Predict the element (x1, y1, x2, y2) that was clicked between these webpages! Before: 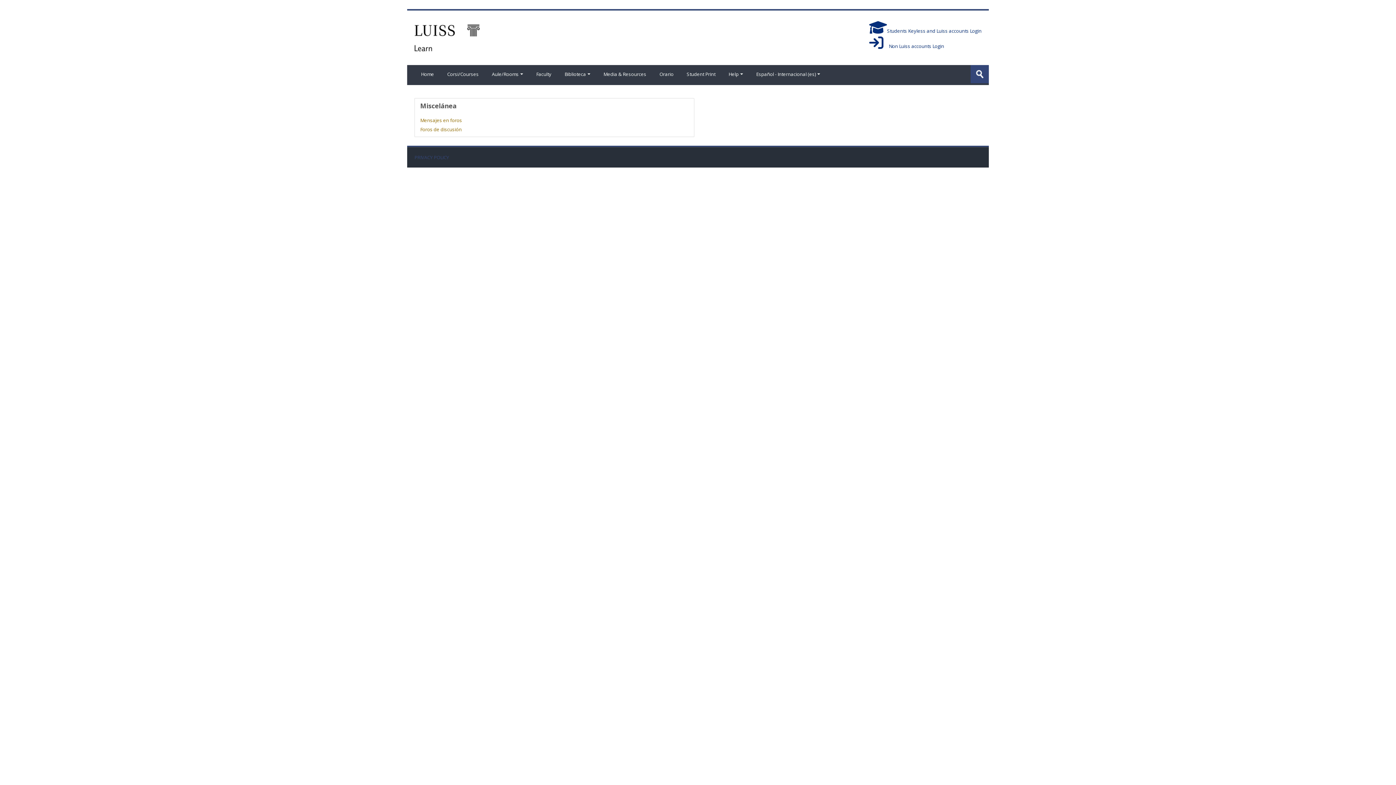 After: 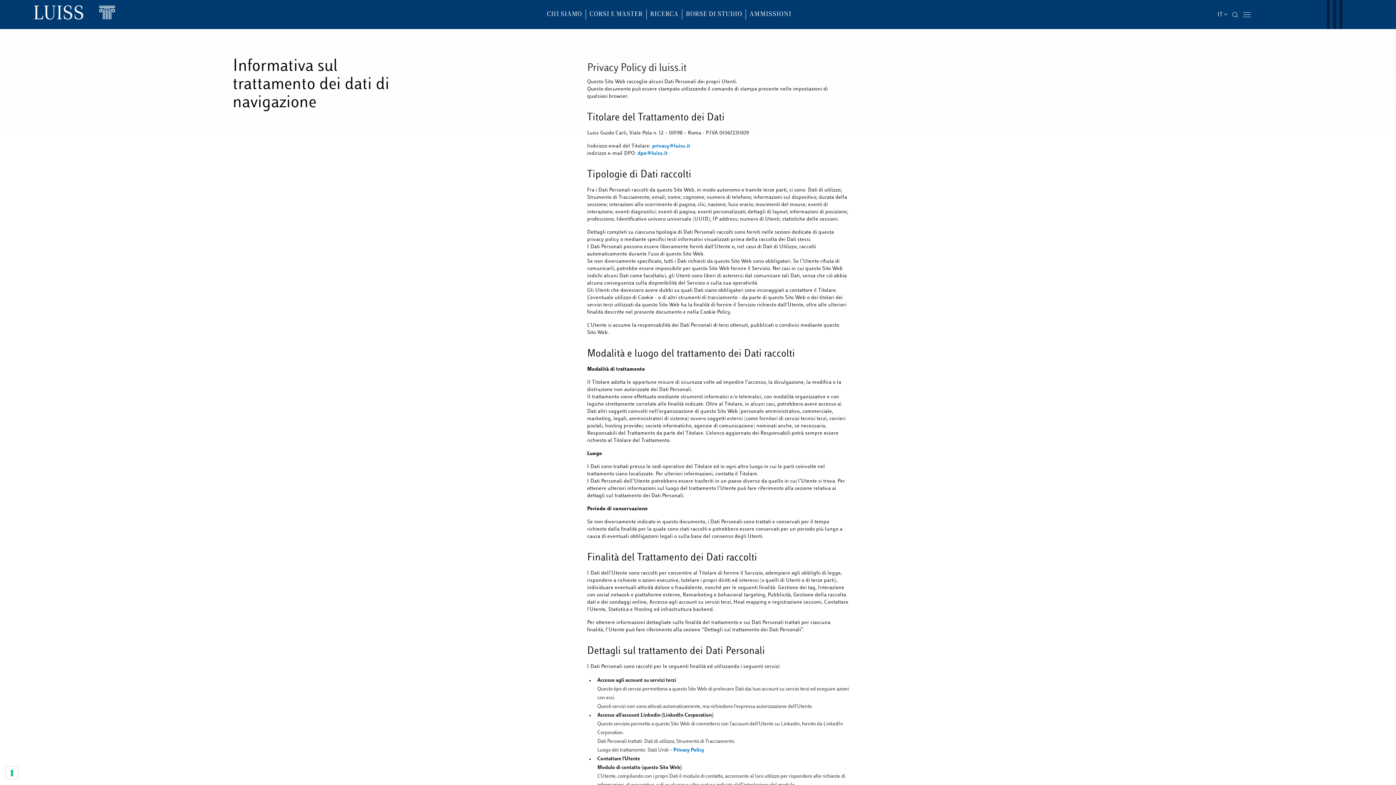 Action: label: PRIVACY POLICY bbox: (414, 154, 449, 160)